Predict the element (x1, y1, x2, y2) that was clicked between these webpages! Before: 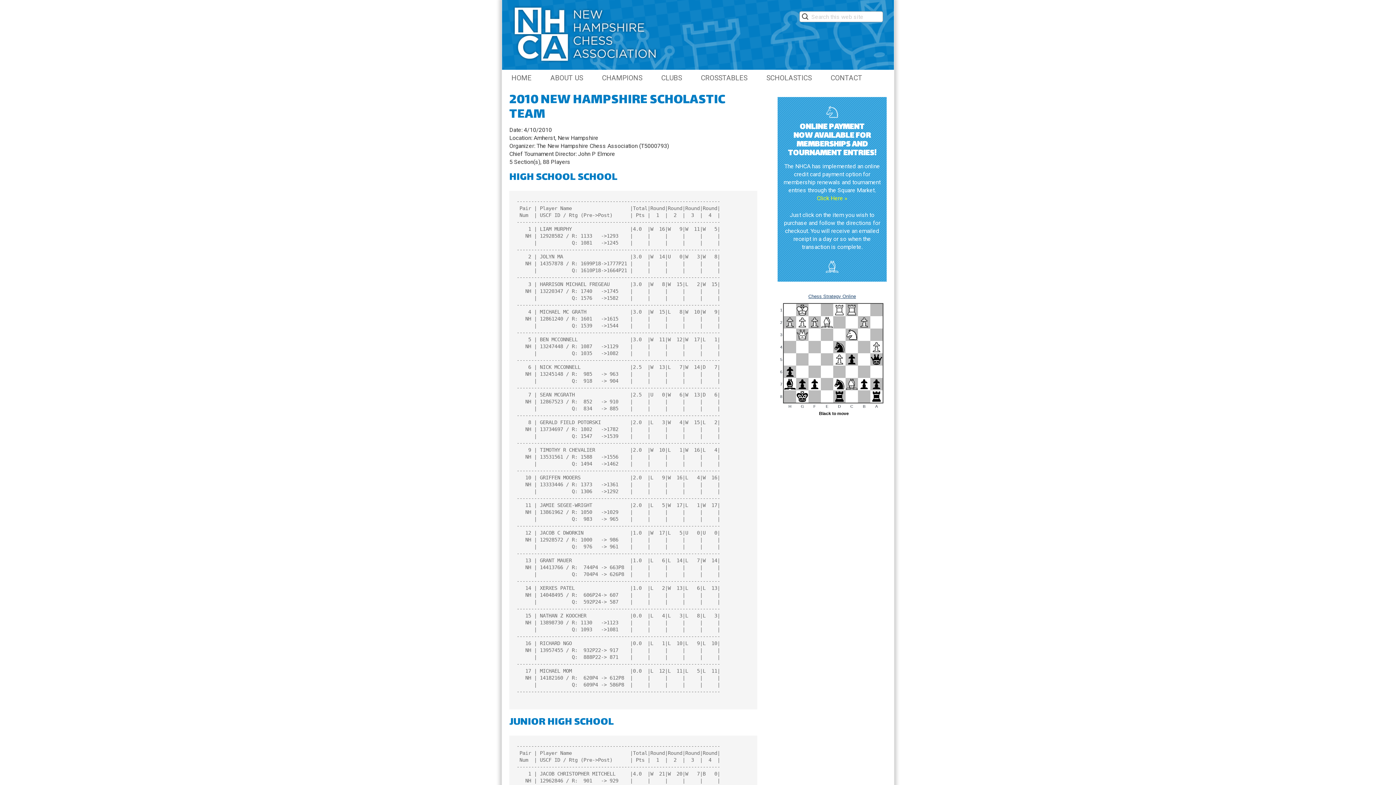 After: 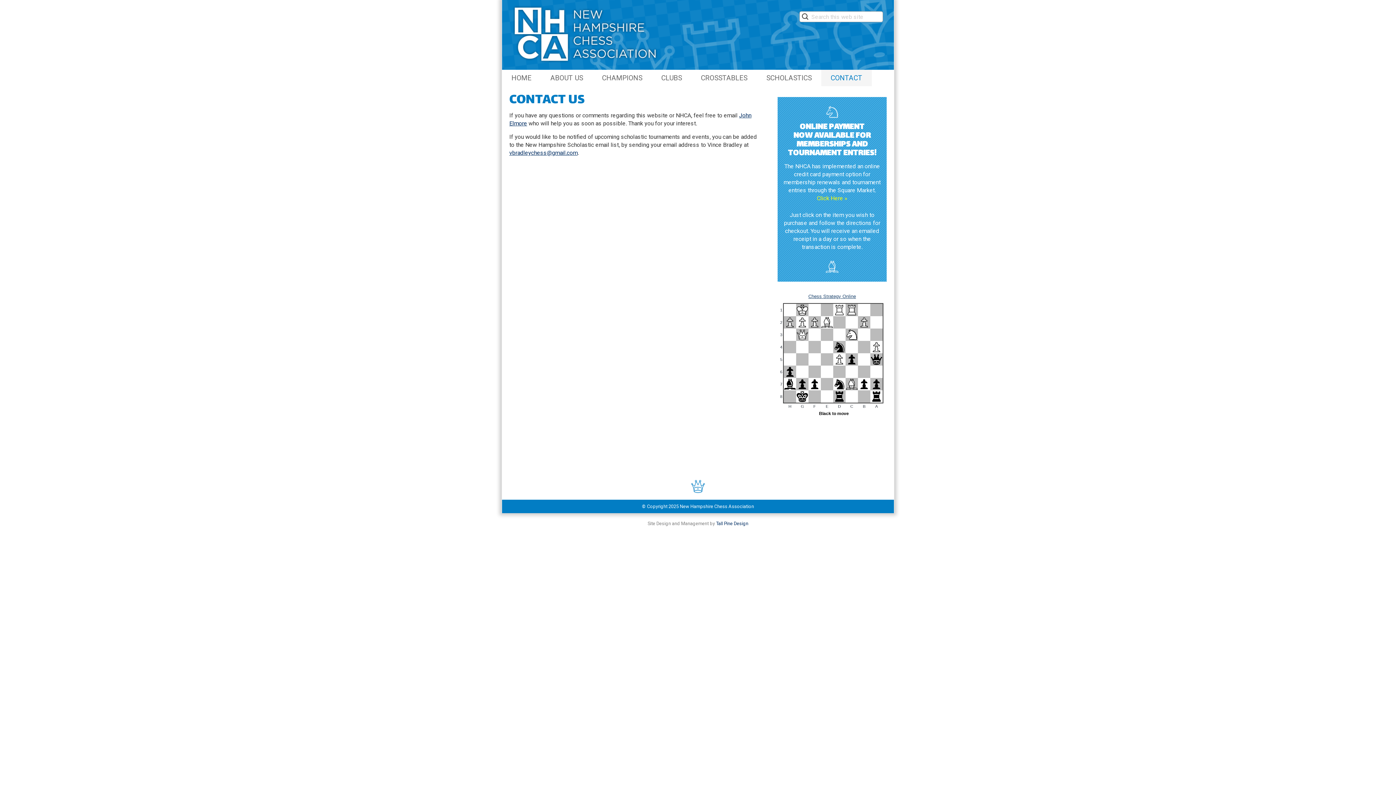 Action: bbox: (821, 69, 872, 86) label: CONTACT